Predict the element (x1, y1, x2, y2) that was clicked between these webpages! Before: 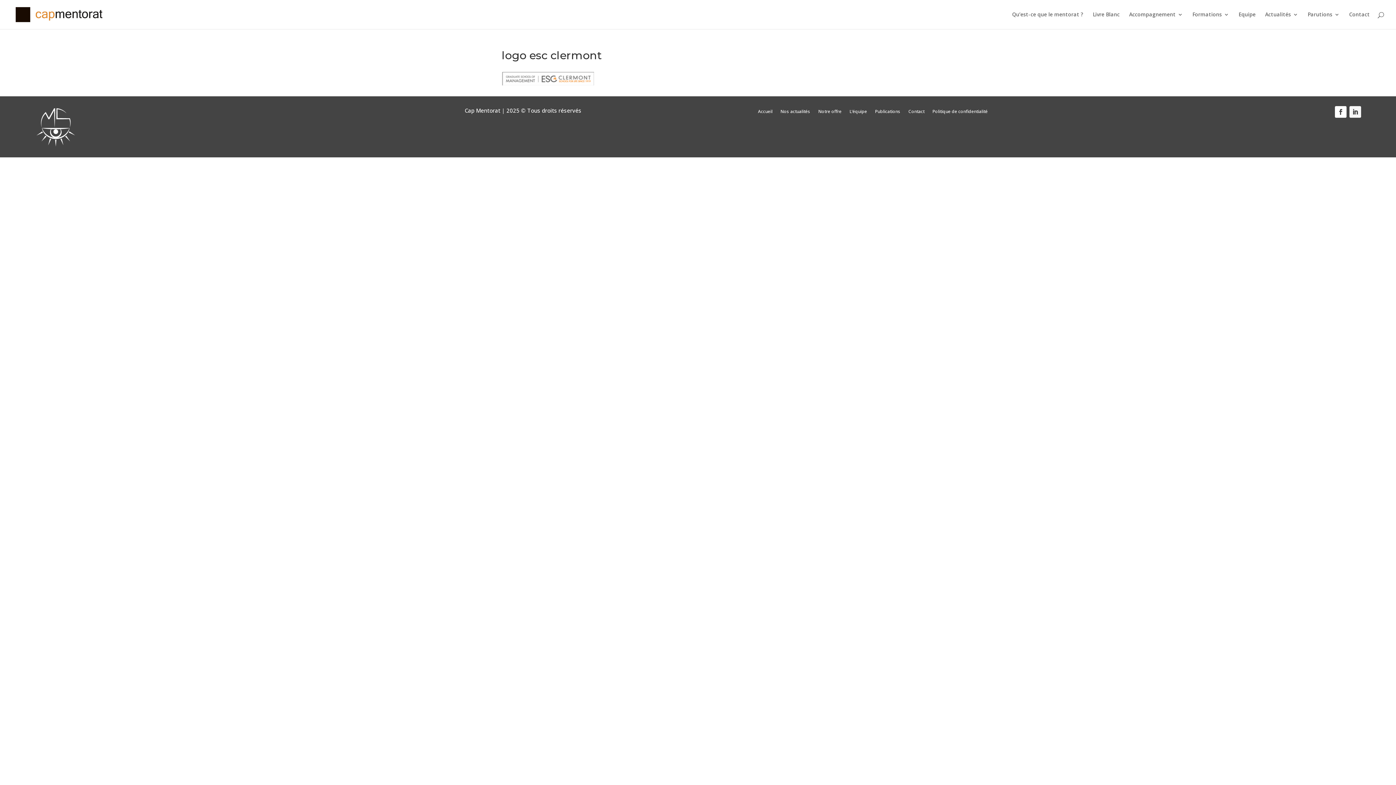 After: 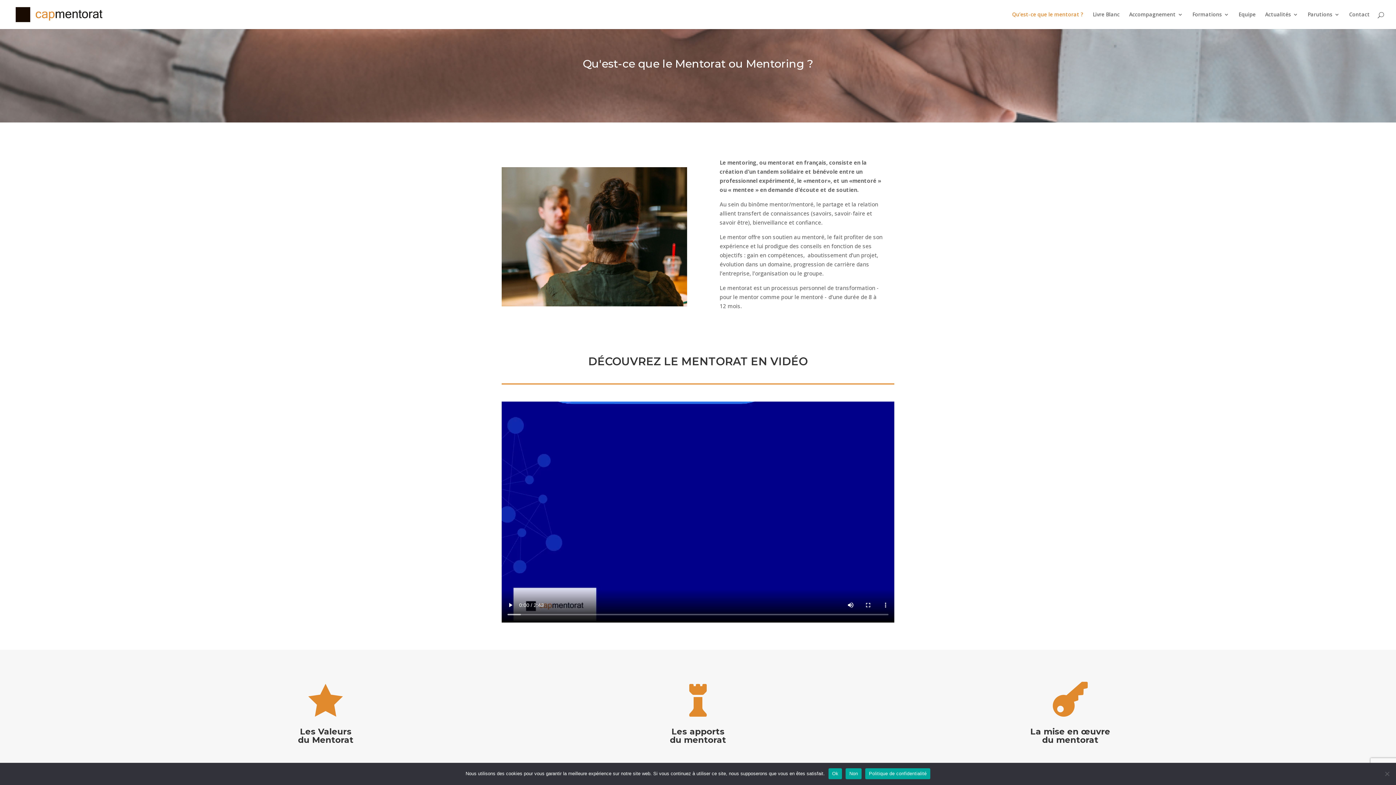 Action: label: Qu’est-ce que le mentorat ? bbox: (1012, 12, 1083, 29)